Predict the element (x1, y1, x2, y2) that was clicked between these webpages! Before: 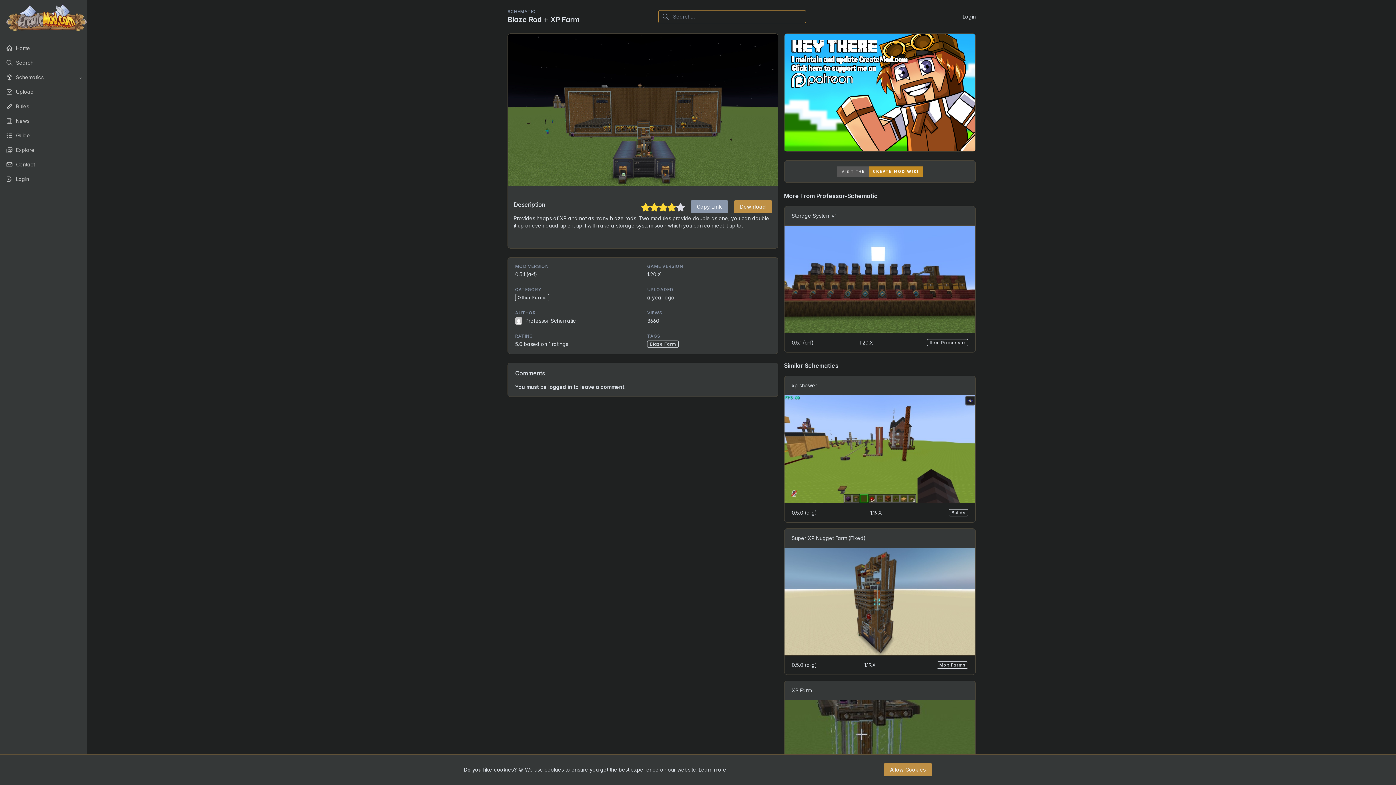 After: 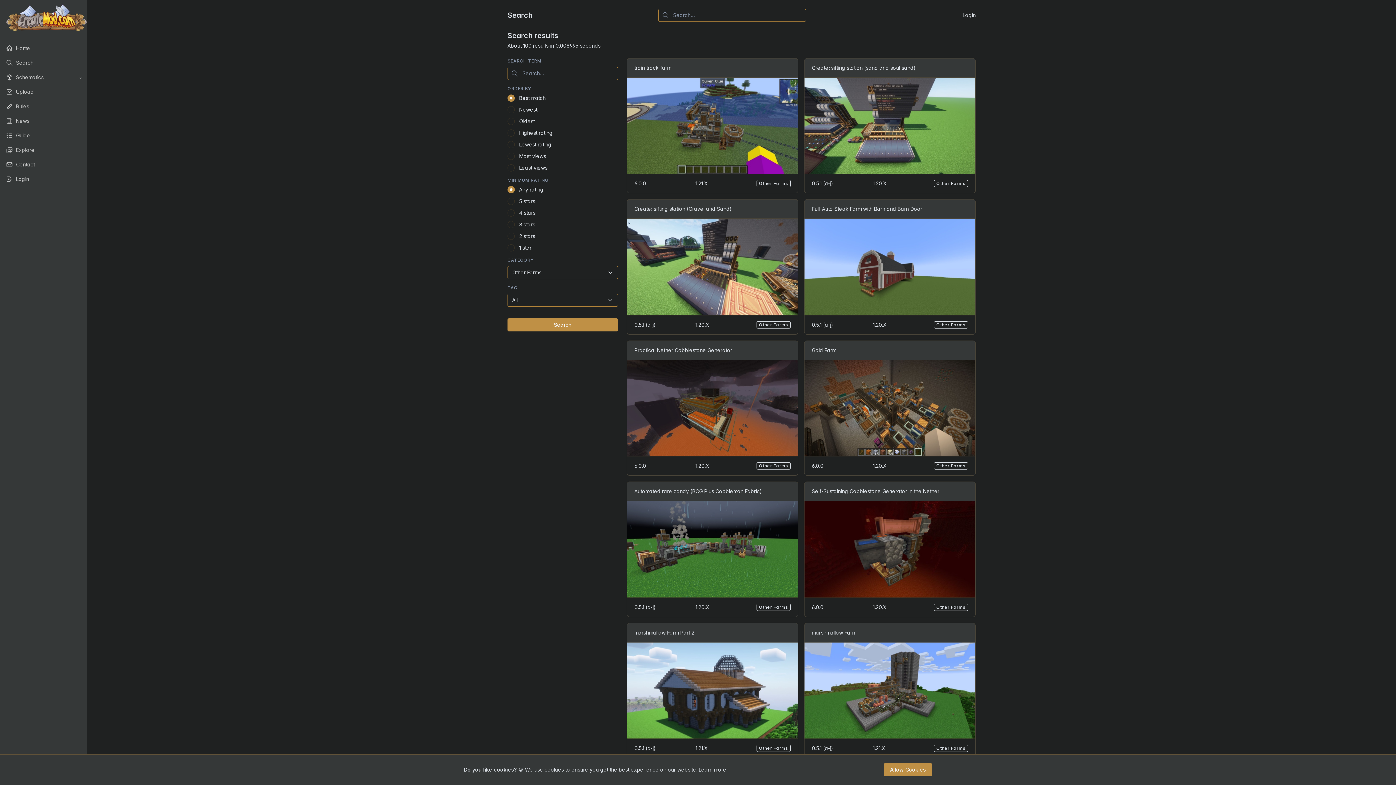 Action: bbox: (515, 294, 549, 300) label: Other Farms